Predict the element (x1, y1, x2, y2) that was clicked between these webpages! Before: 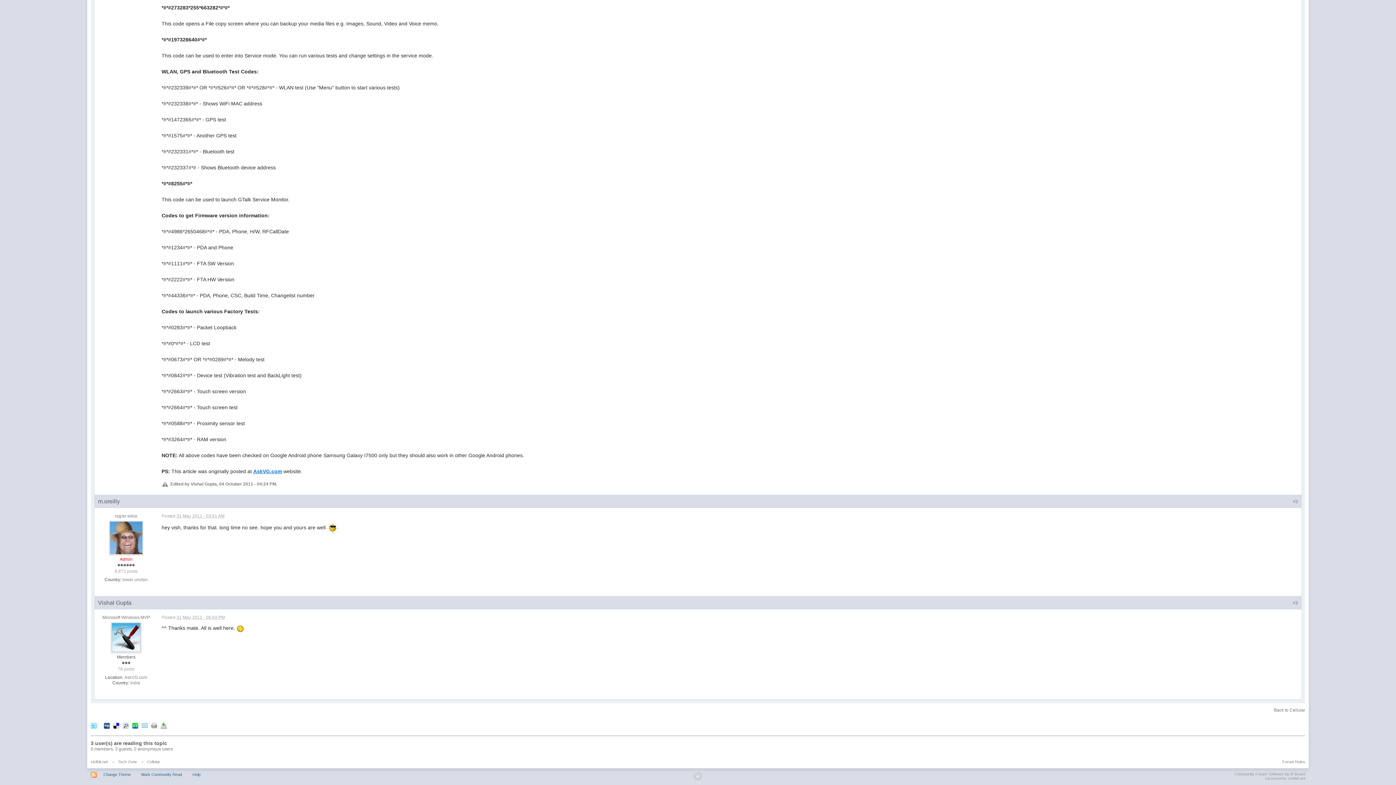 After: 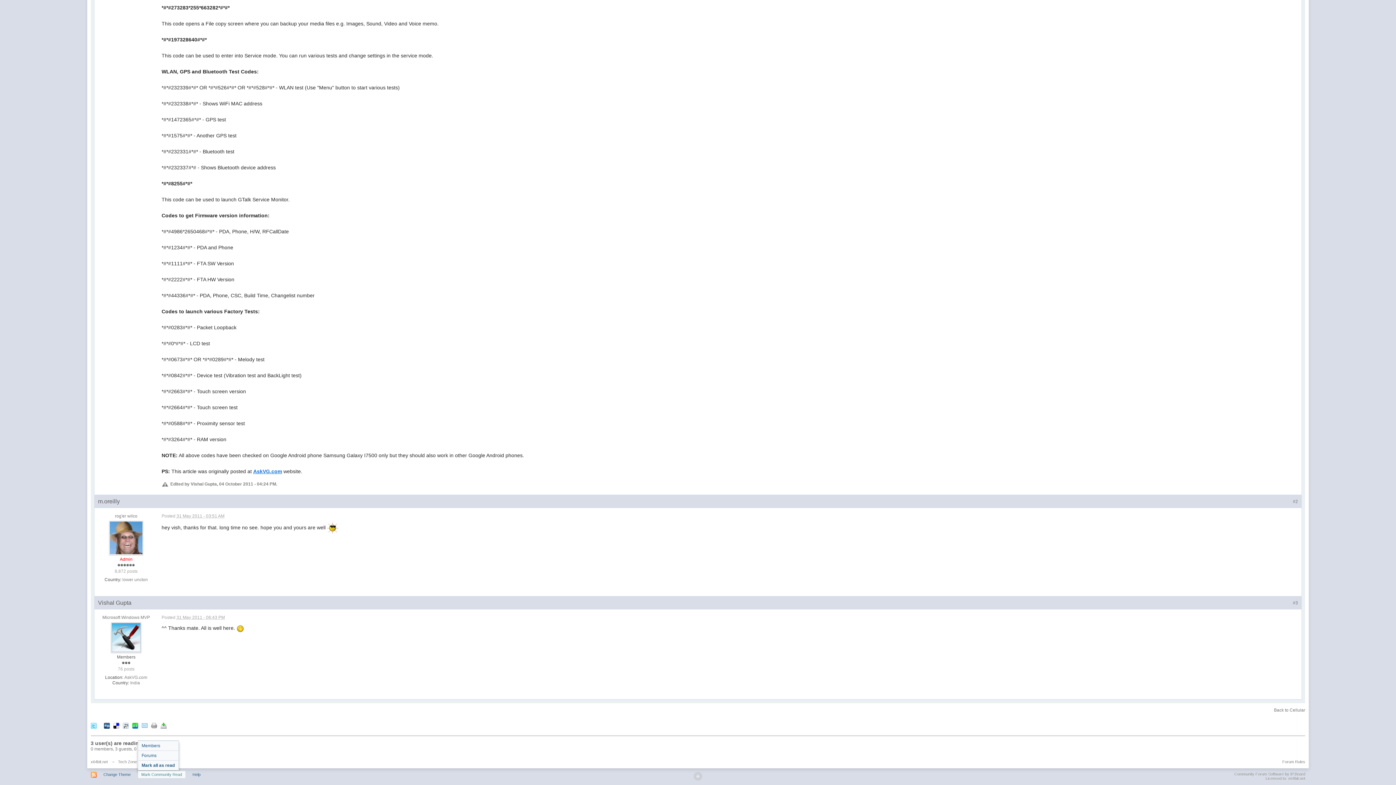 Action: bbox: (137, 771, 185, 778) label: Mark Community Read